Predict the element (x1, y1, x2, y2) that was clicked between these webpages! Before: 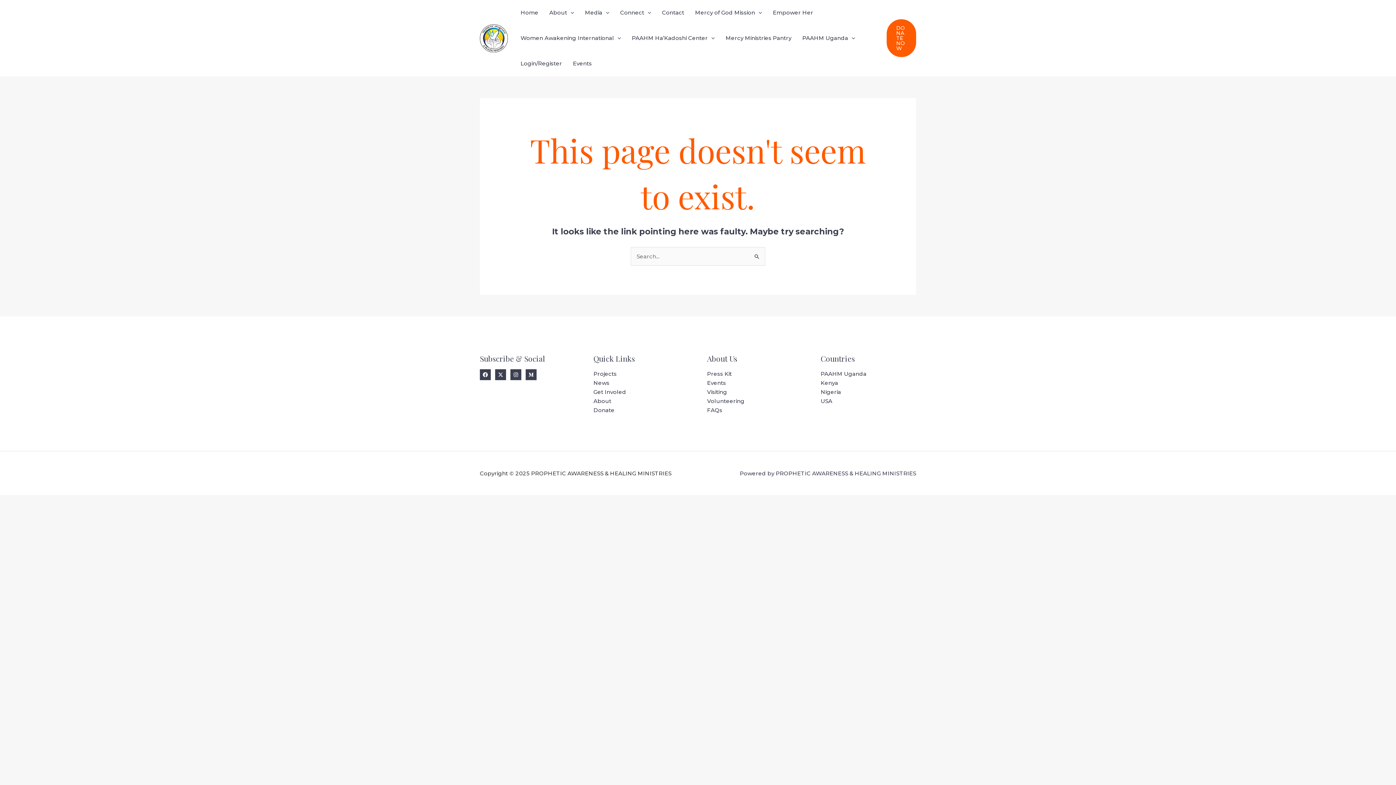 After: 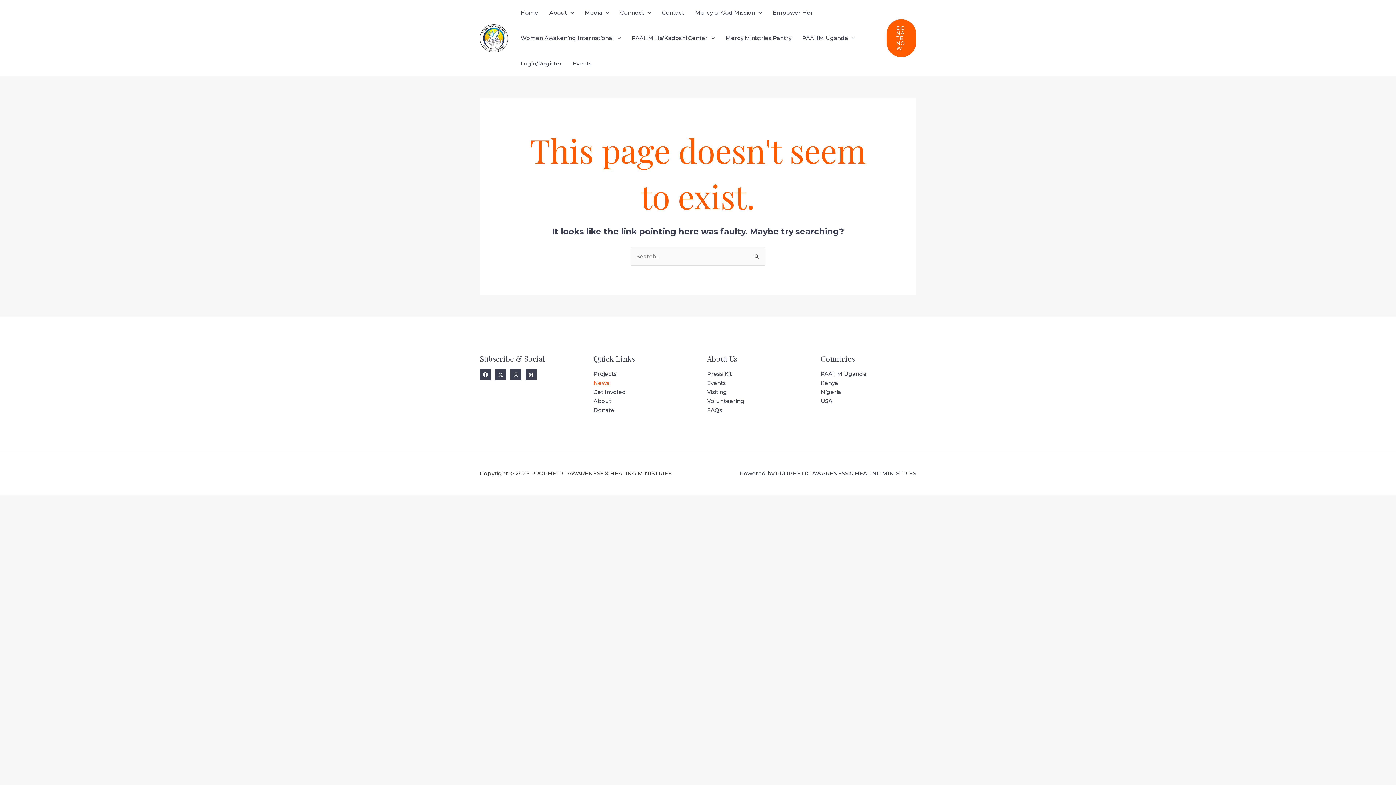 Action: bbox: (593, 379, 609, 386) label: News